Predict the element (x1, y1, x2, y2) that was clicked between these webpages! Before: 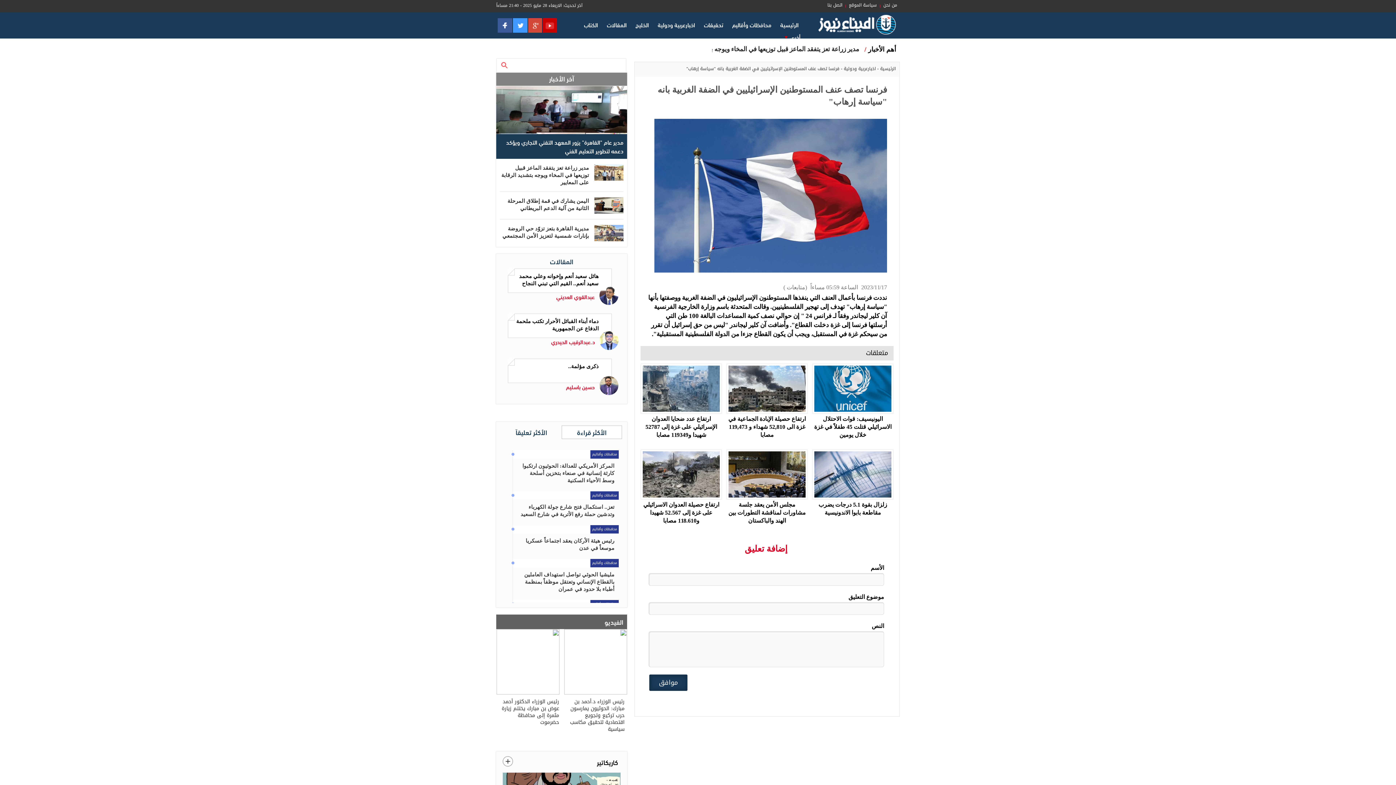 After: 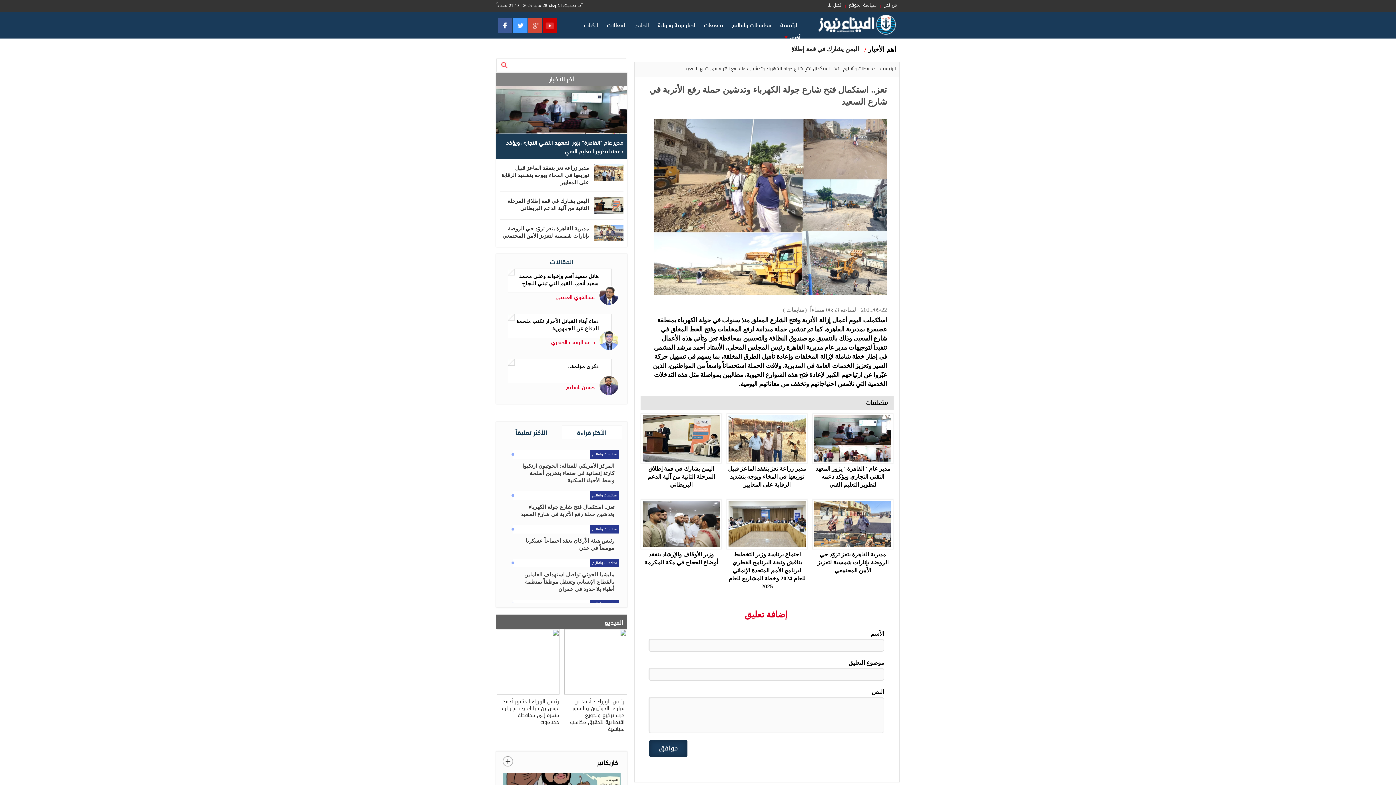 Action: bbox: (513, 500, 618, 521) label: تعز.. استكمال فتح شارع جولة الكهرباء وتدشين حملة رفع الأتربة في شارع السعيد